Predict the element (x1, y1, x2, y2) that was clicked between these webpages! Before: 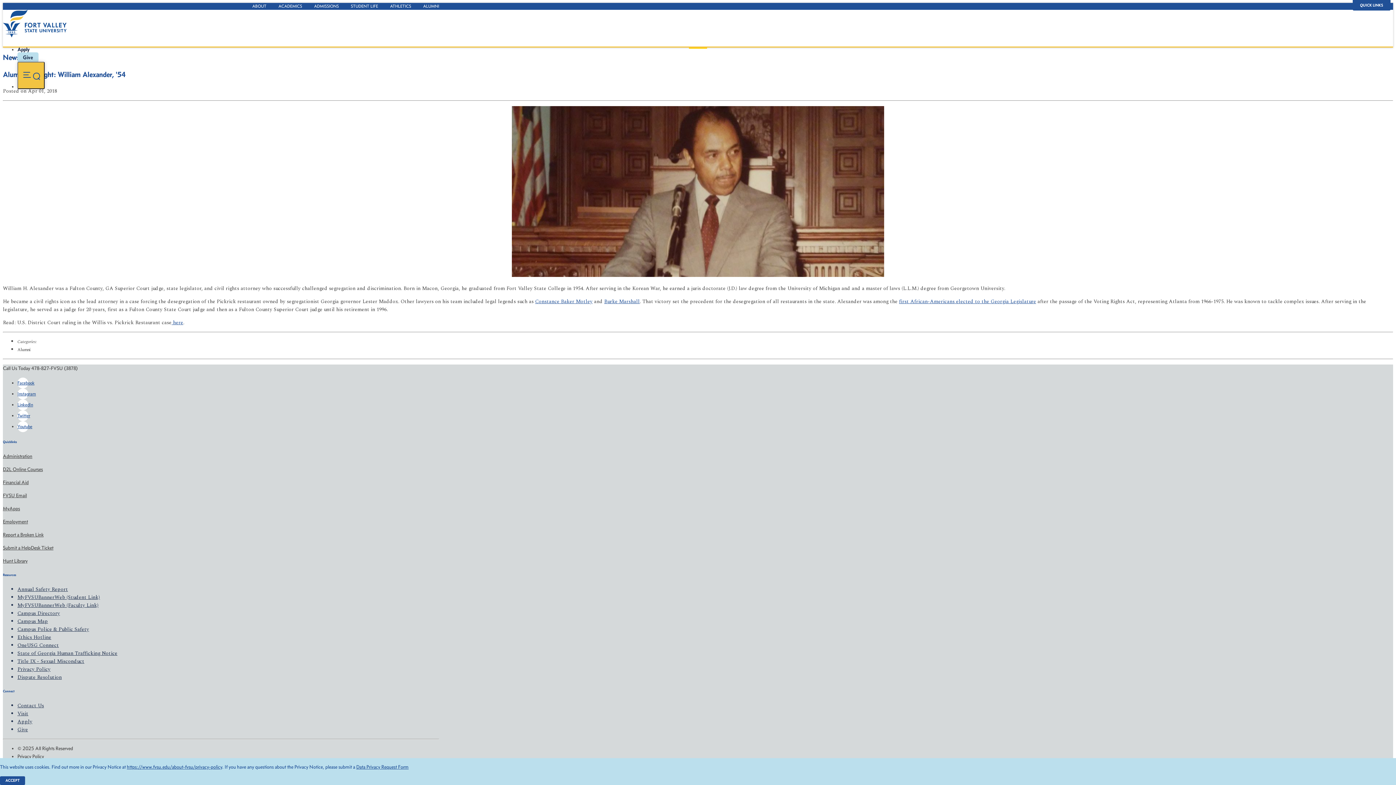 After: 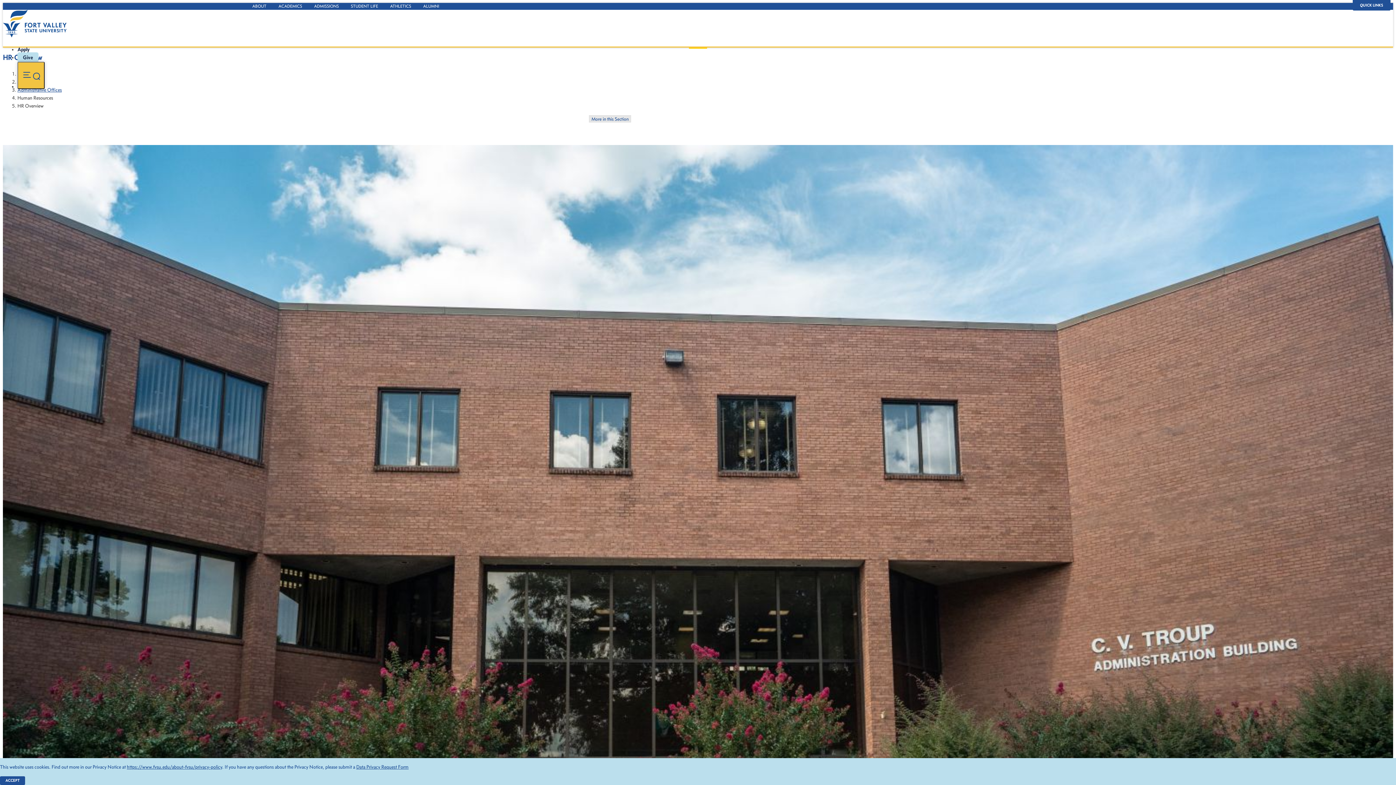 Action: bbox: (2, 518, 28, 525) label: Employment